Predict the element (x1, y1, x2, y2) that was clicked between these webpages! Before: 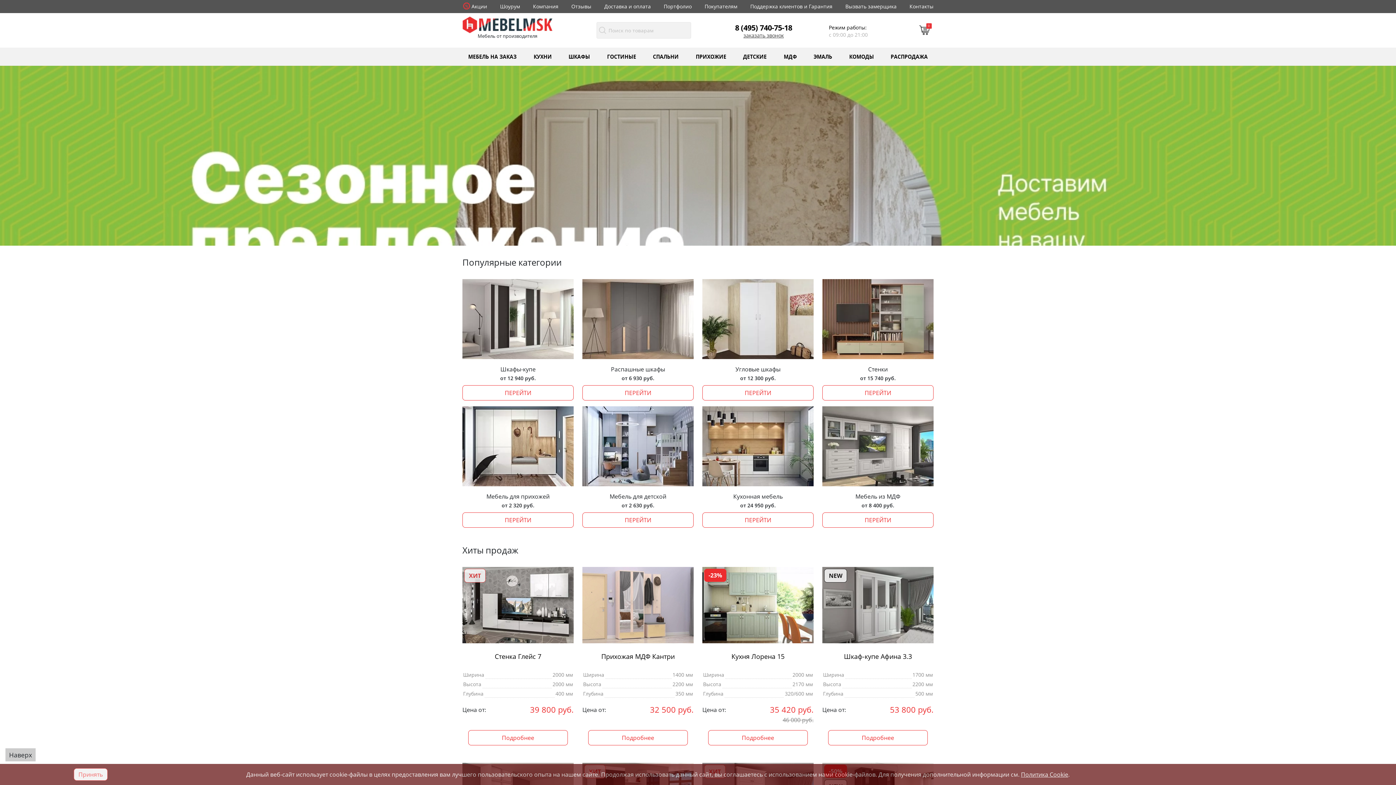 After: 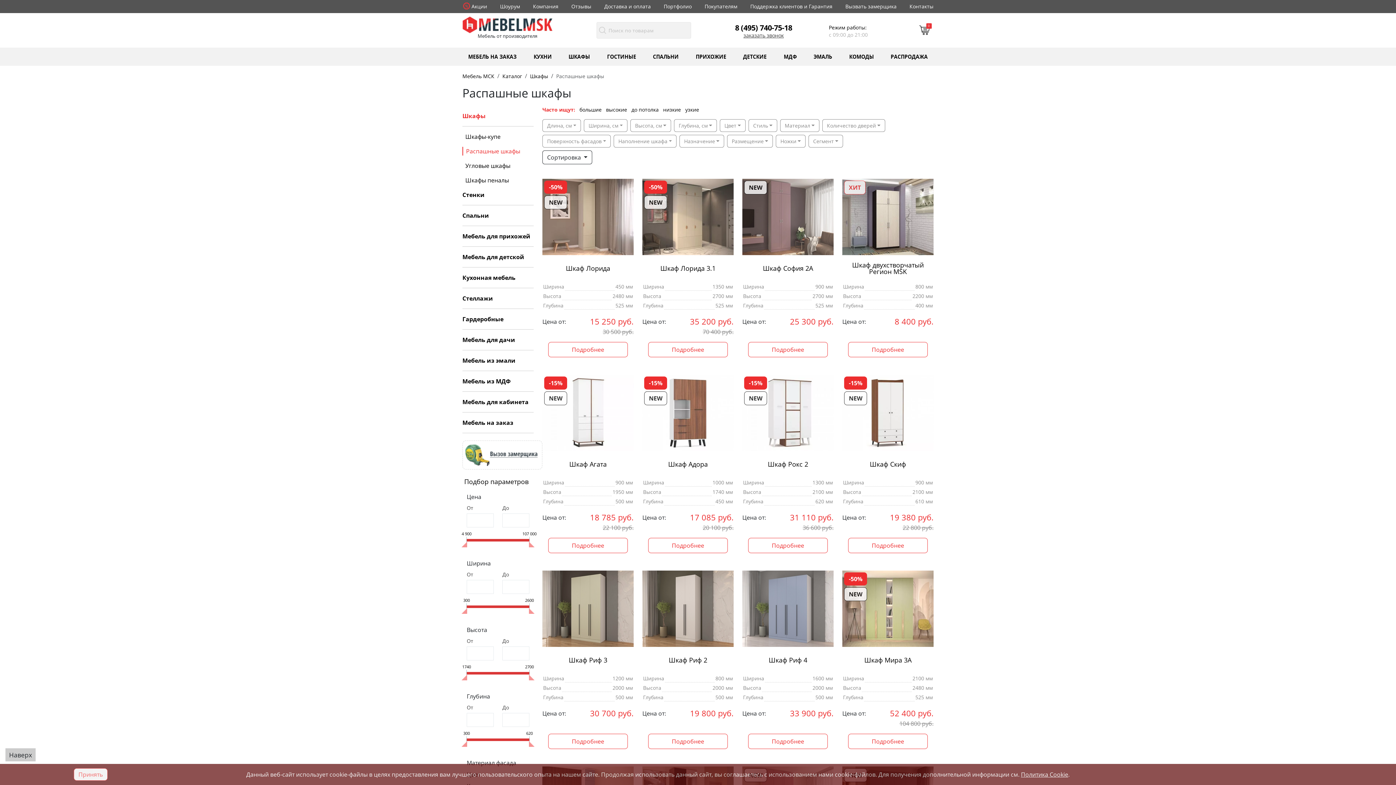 Action: bbox: (582, 385, 693, 400) label: ПЕРЕЙТИ